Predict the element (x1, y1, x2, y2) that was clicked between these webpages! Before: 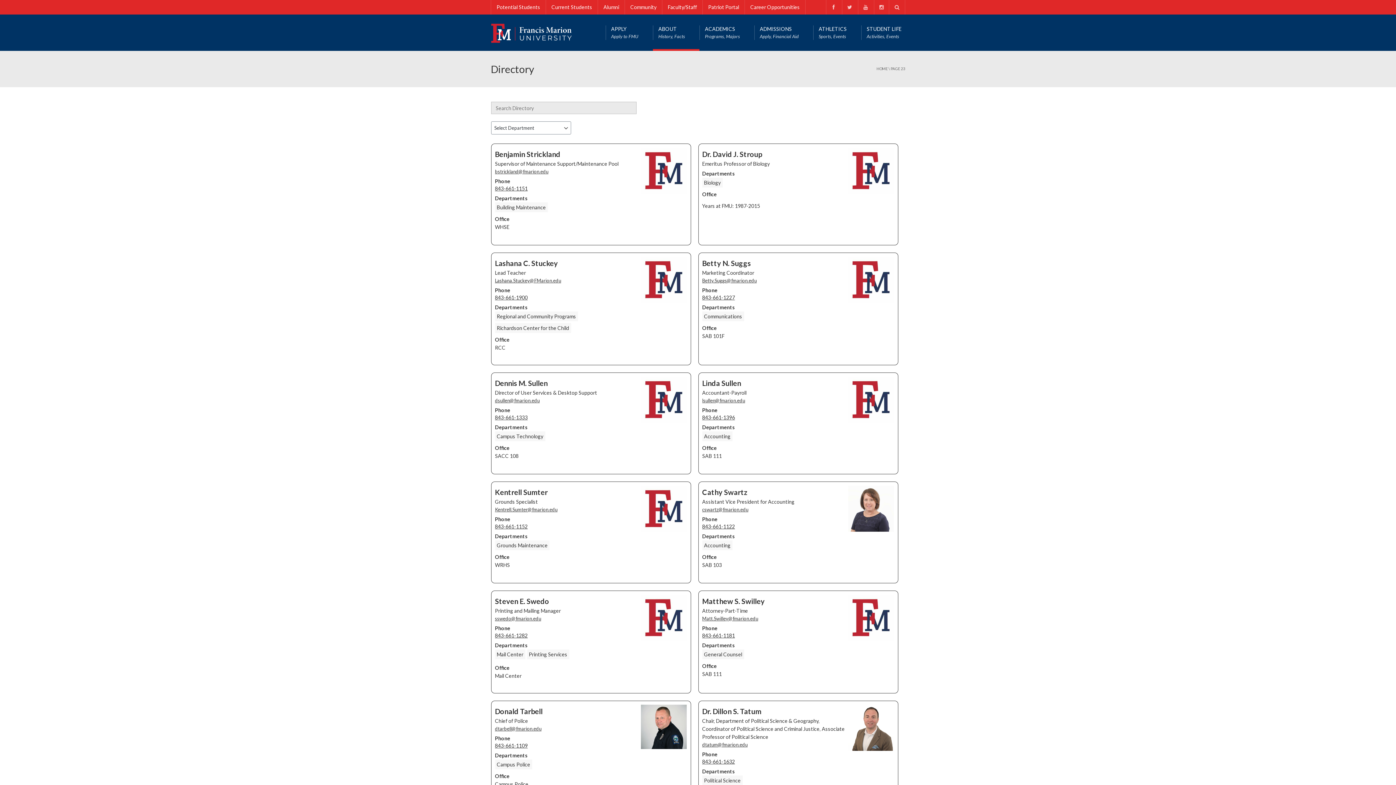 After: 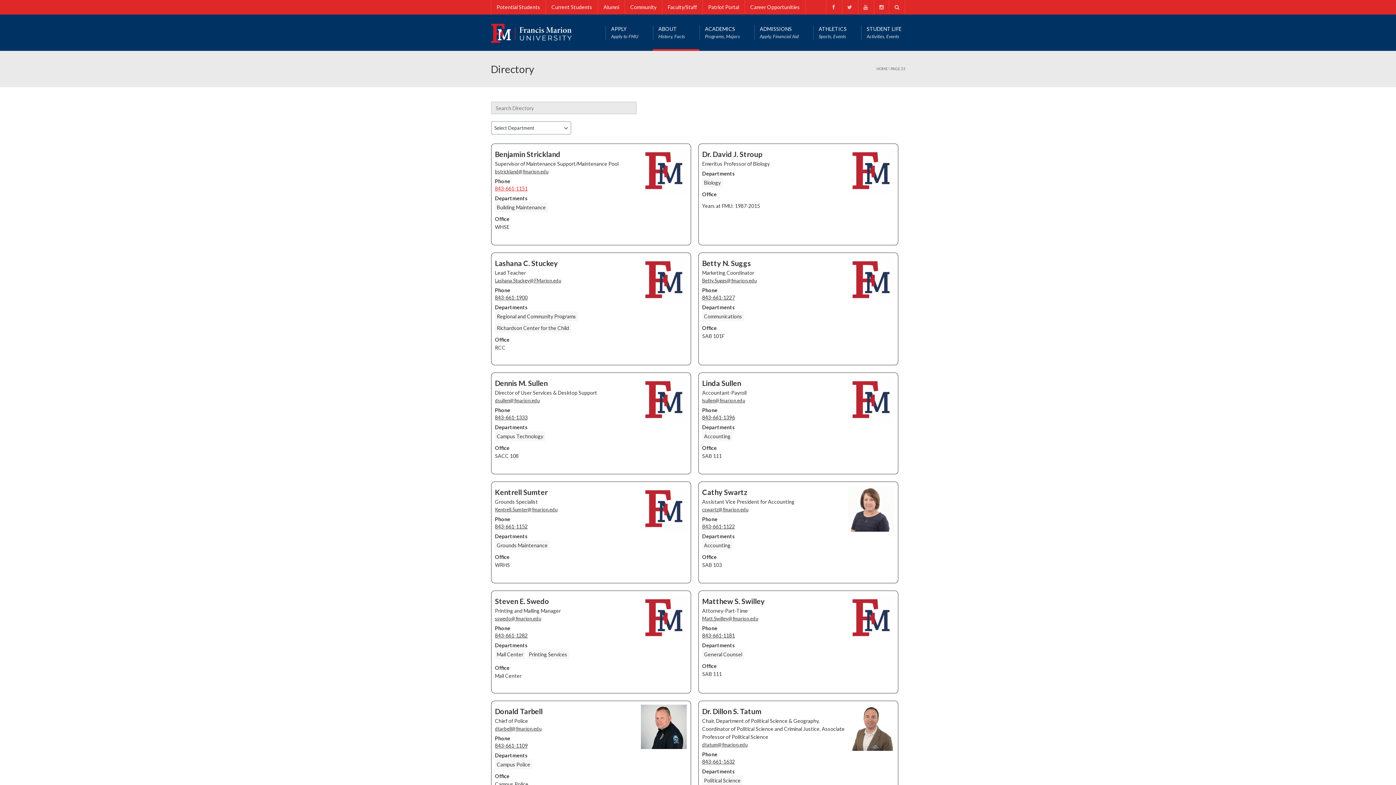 Action: label: 843-661-1151 bbox: (495, 185, 527, 191)